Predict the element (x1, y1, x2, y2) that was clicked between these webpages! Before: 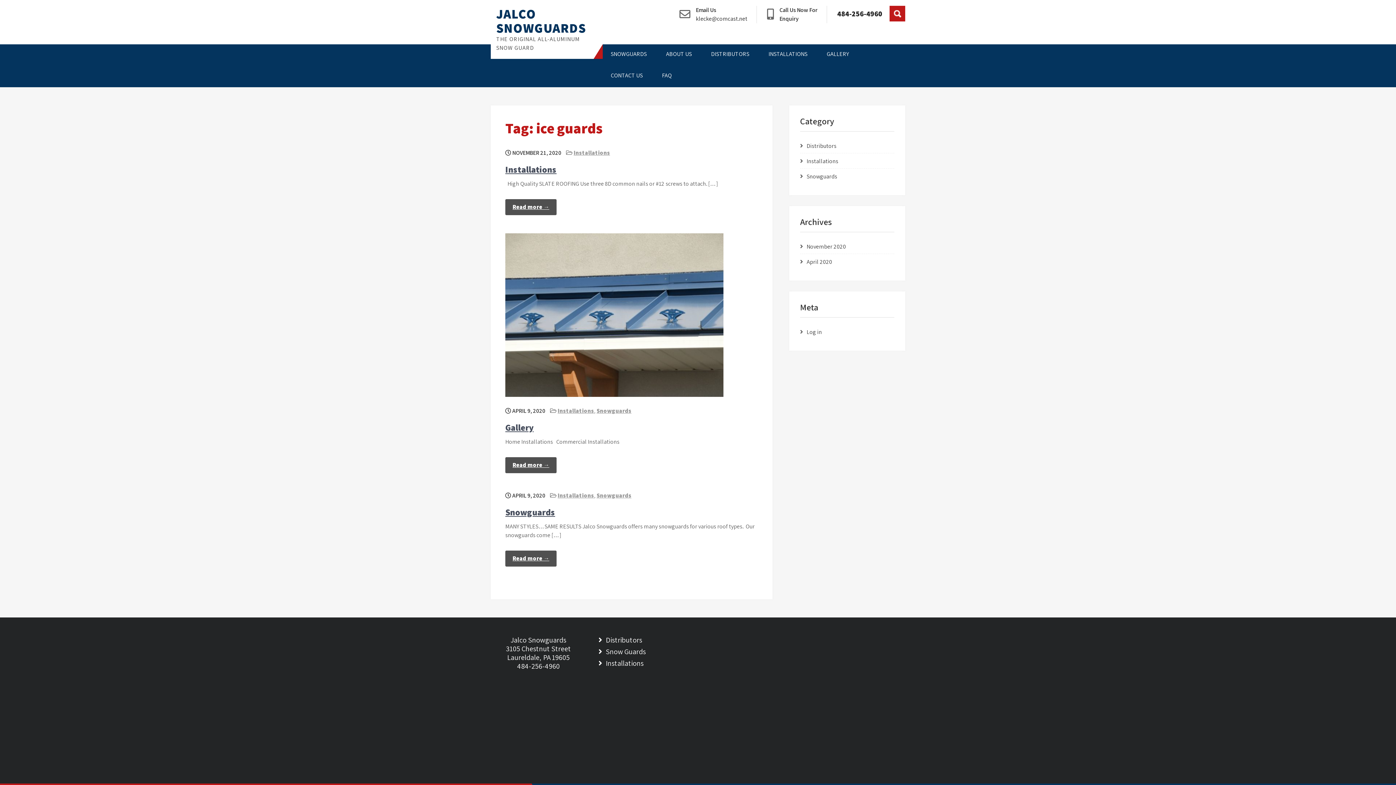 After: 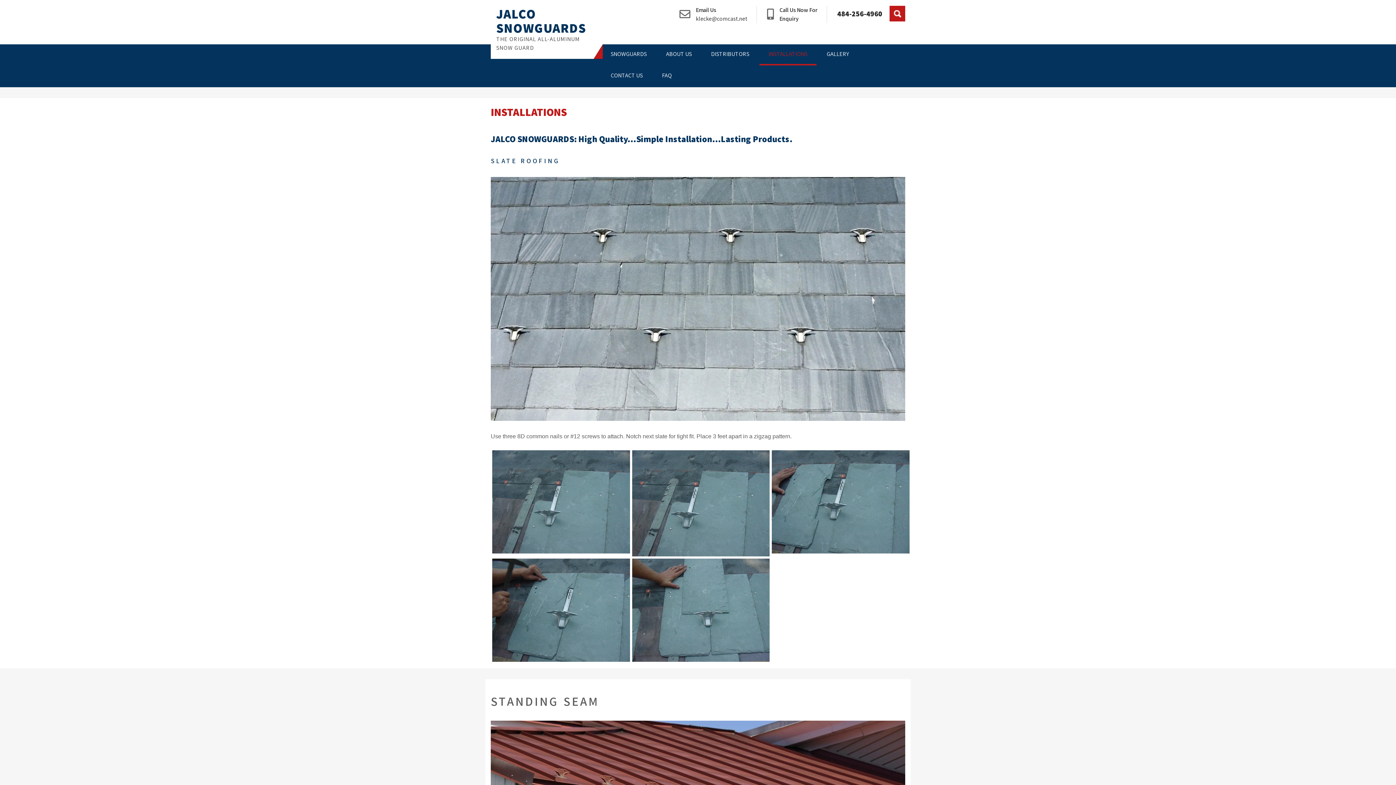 Action: bbox: (557, 492, 594, 499) label: Installations